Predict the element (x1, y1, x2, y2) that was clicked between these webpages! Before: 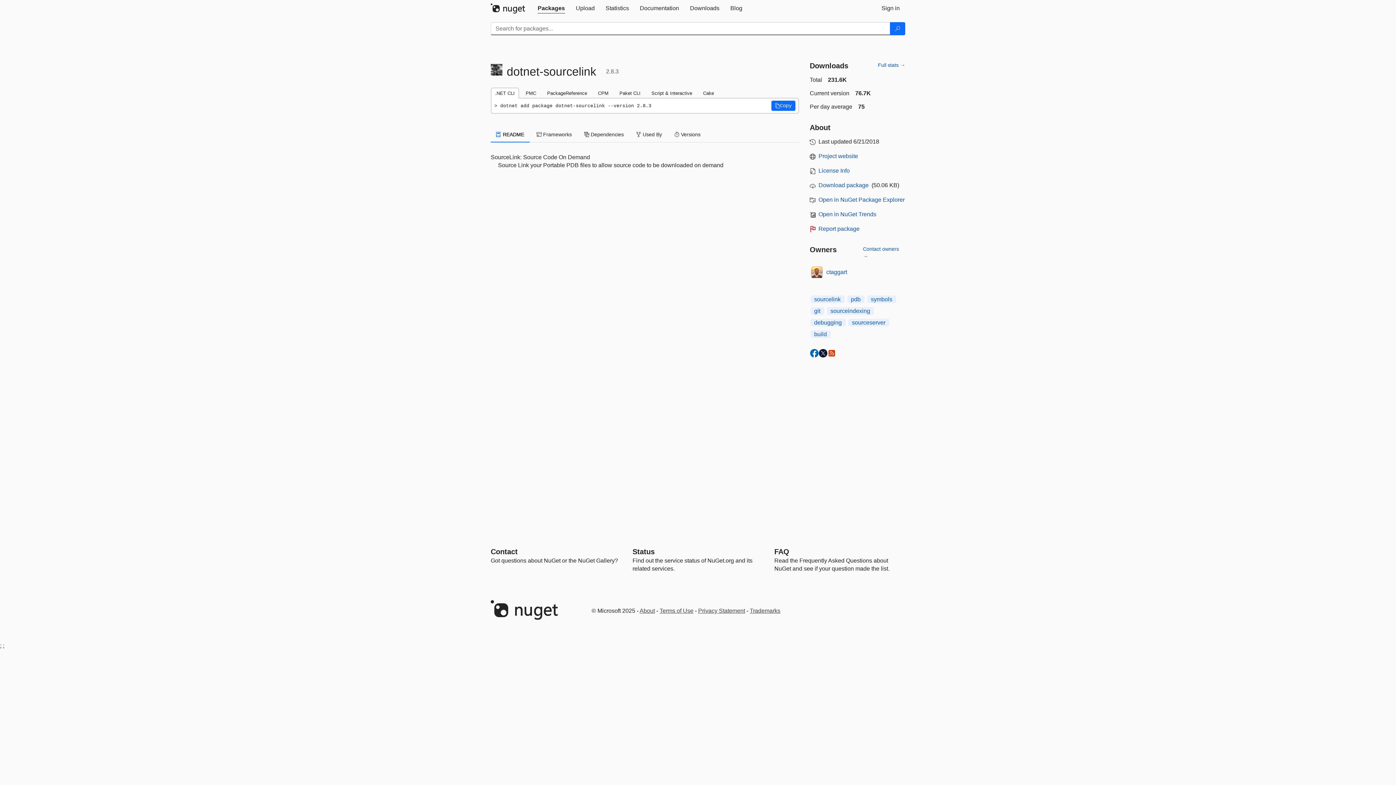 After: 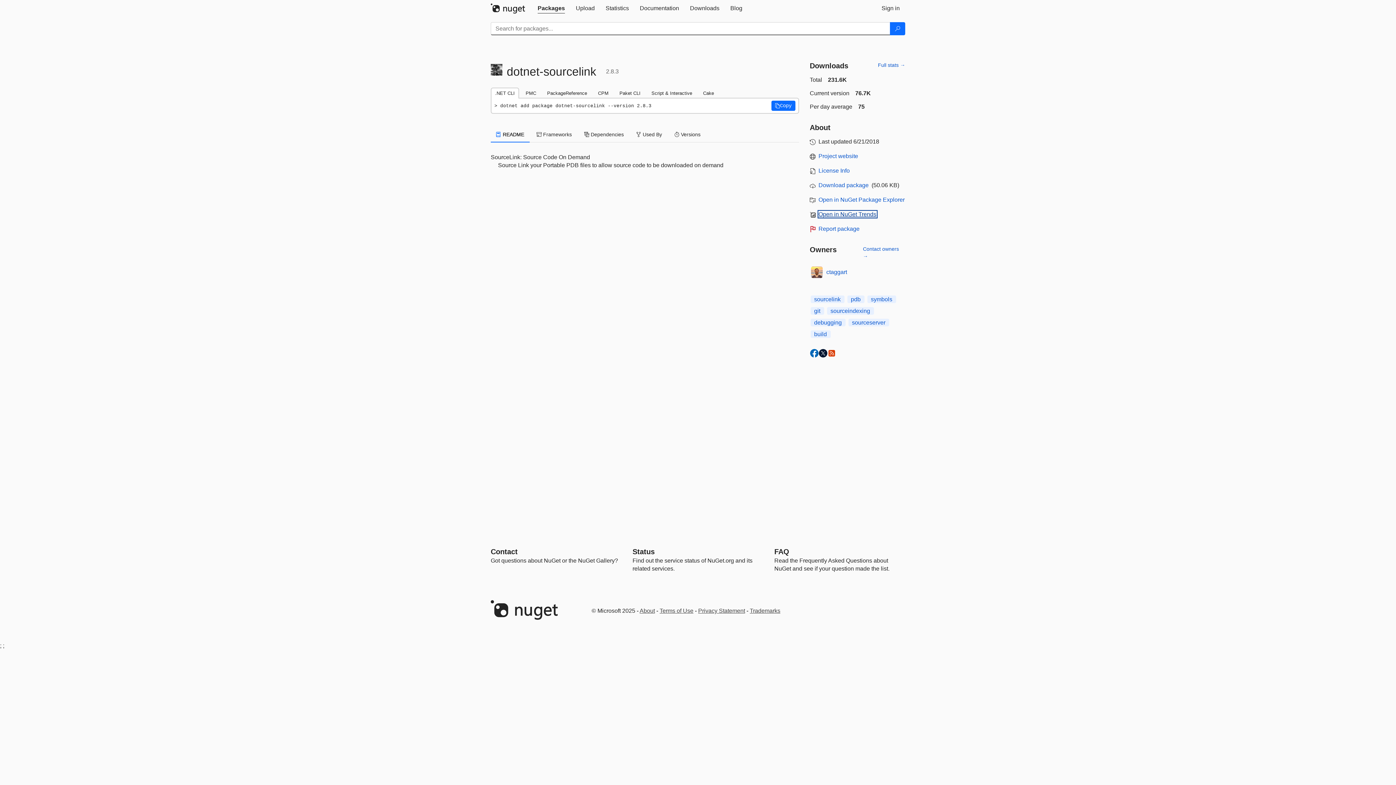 Action: label: open in nugetrends.com bbox: (818, 211, 876, 217)